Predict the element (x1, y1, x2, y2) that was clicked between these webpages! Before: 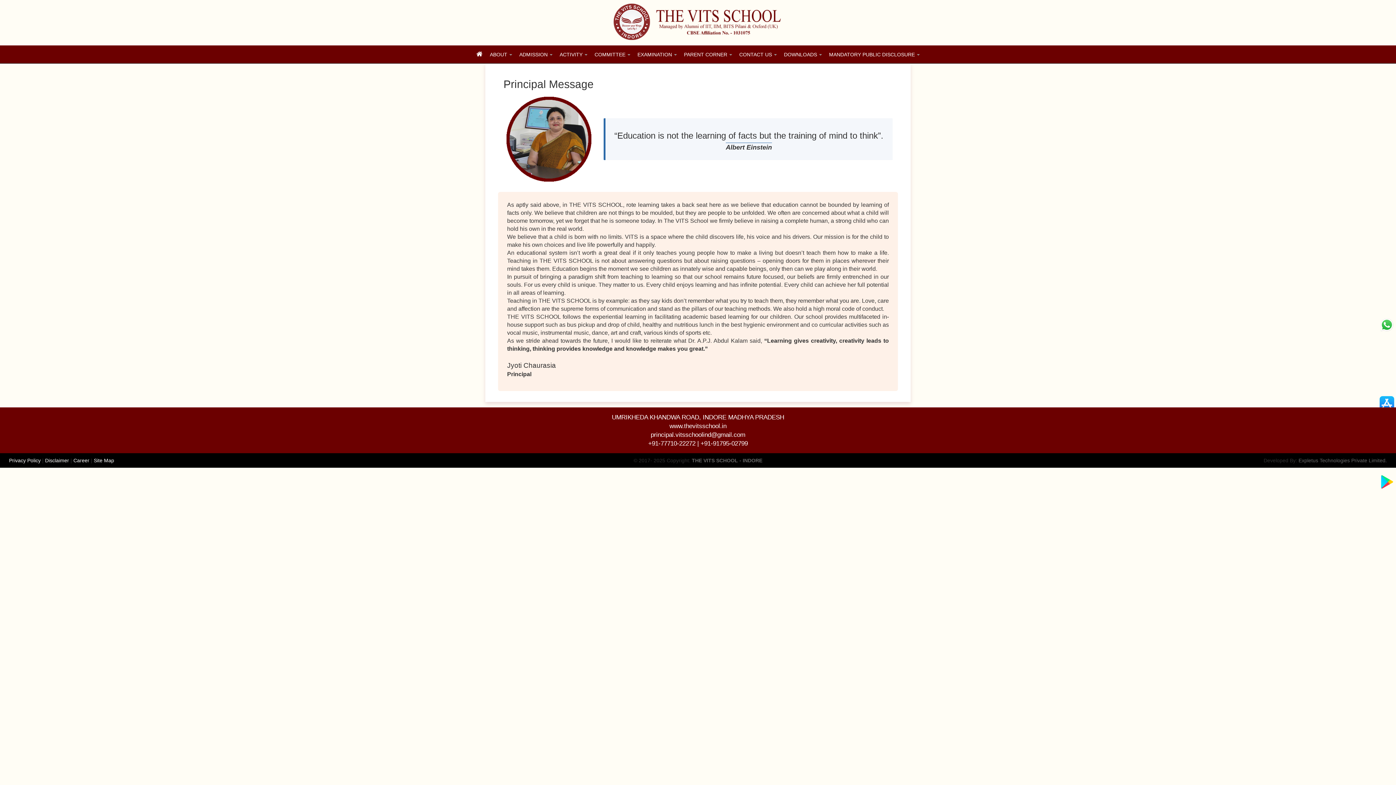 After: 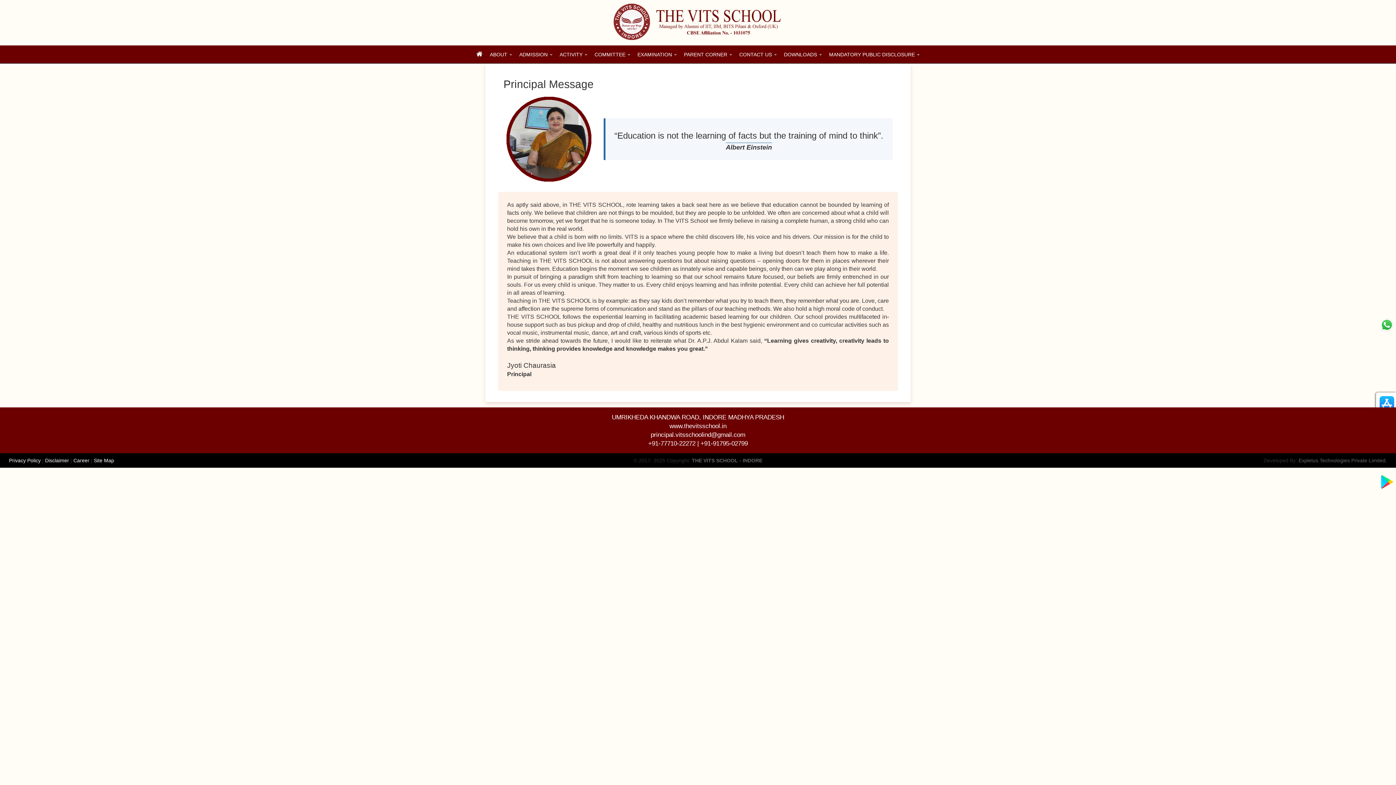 Action: bbox: (1376, 392, 1396, 414)